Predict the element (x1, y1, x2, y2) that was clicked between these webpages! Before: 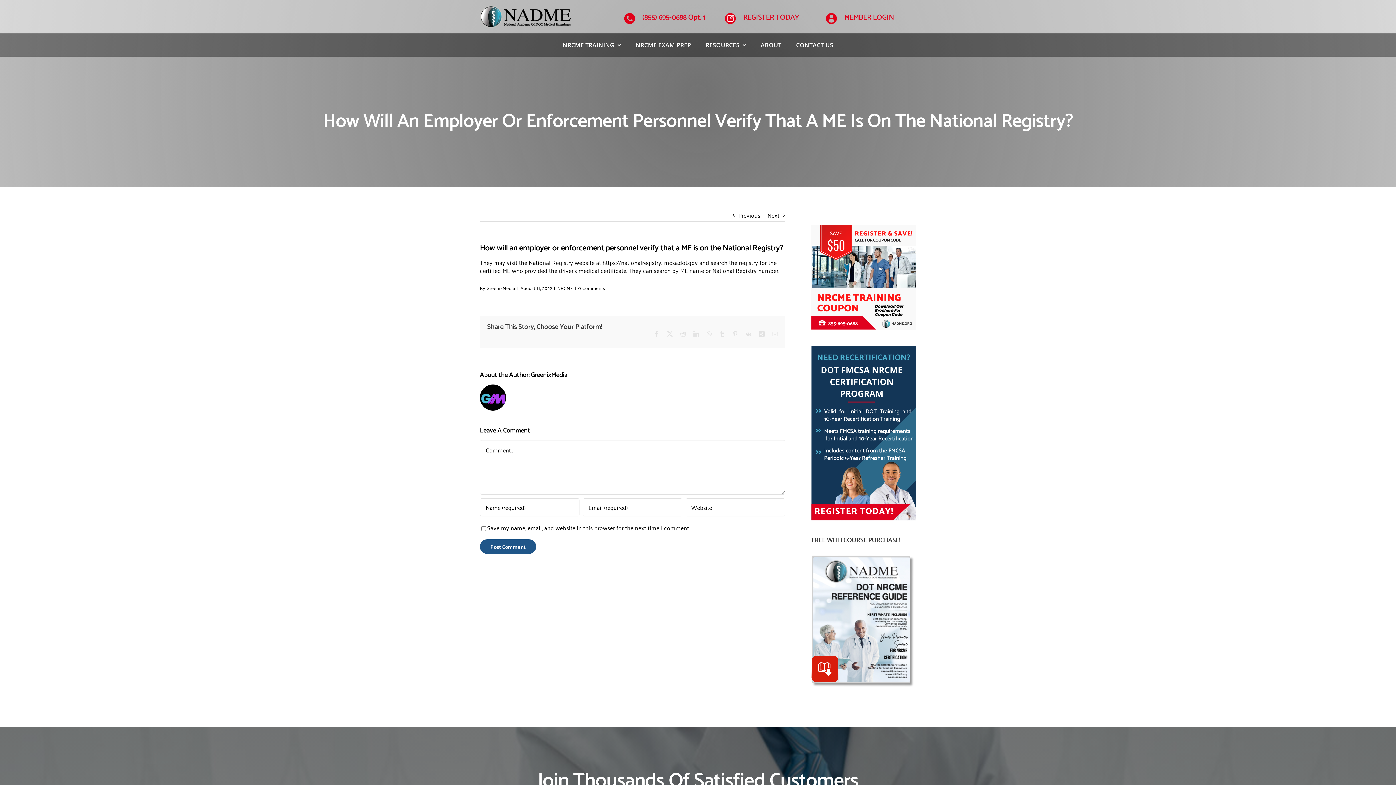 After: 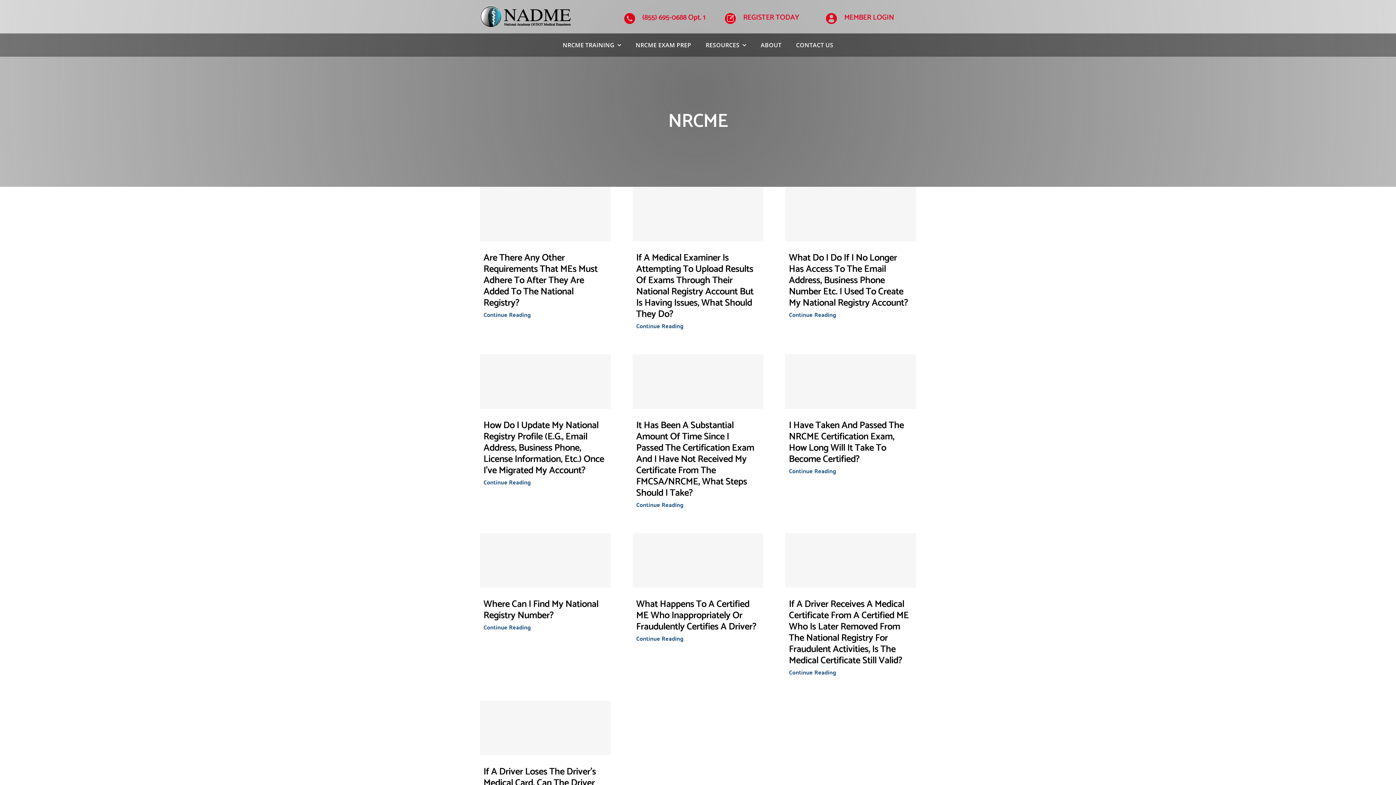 Action: label: NRCME bbox: (557, 283, 573, 292)